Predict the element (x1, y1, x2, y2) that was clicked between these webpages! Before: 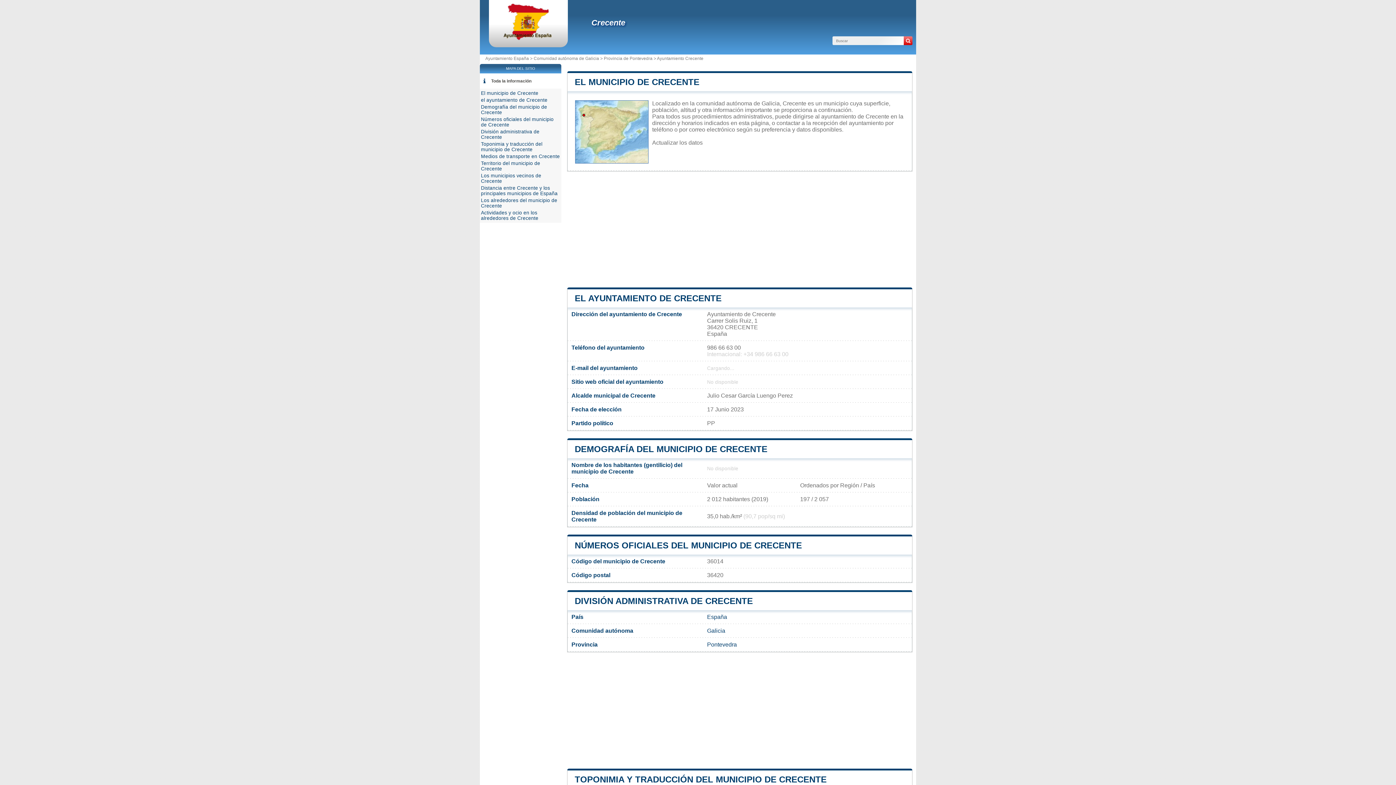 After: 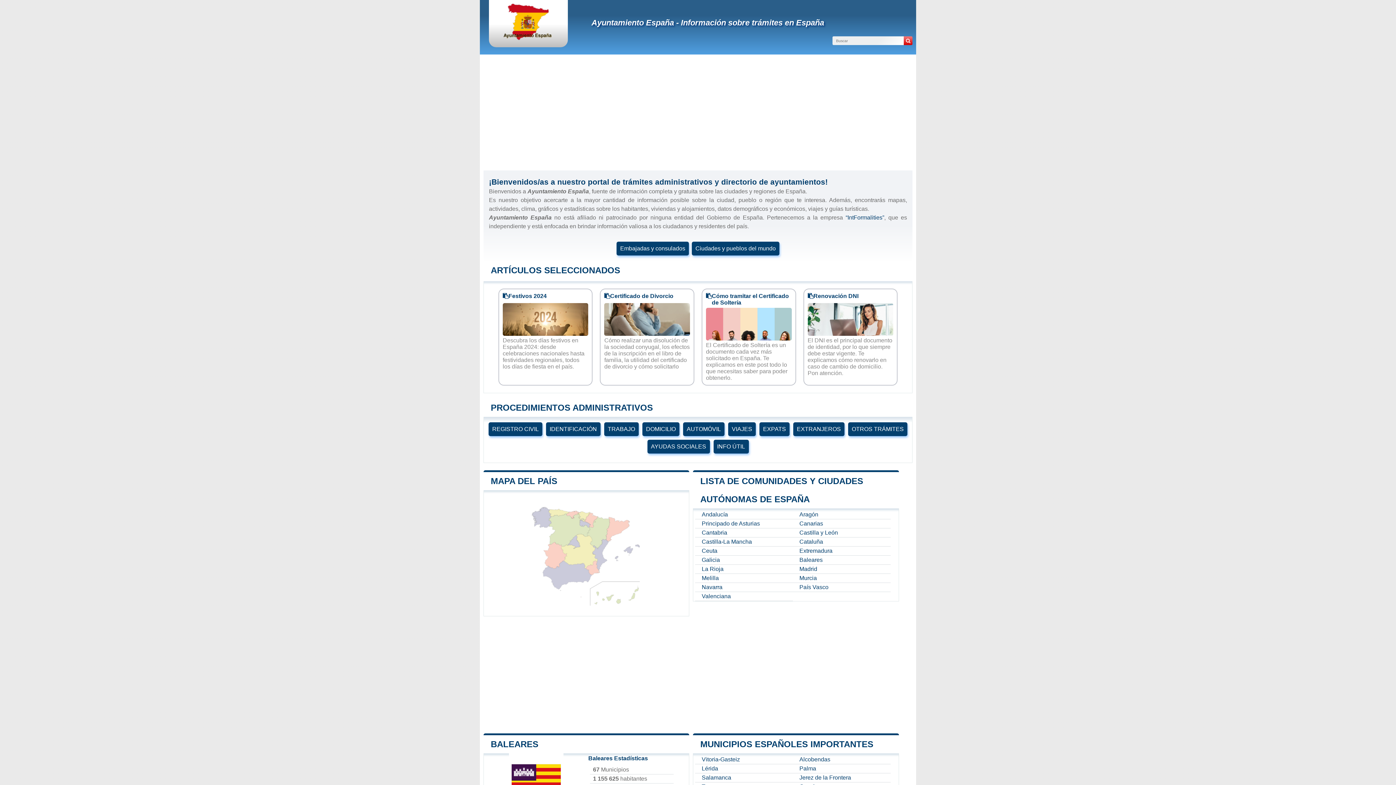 Action: label: Ayuntamiento España >  bbox: (485, 56, 533, 61)